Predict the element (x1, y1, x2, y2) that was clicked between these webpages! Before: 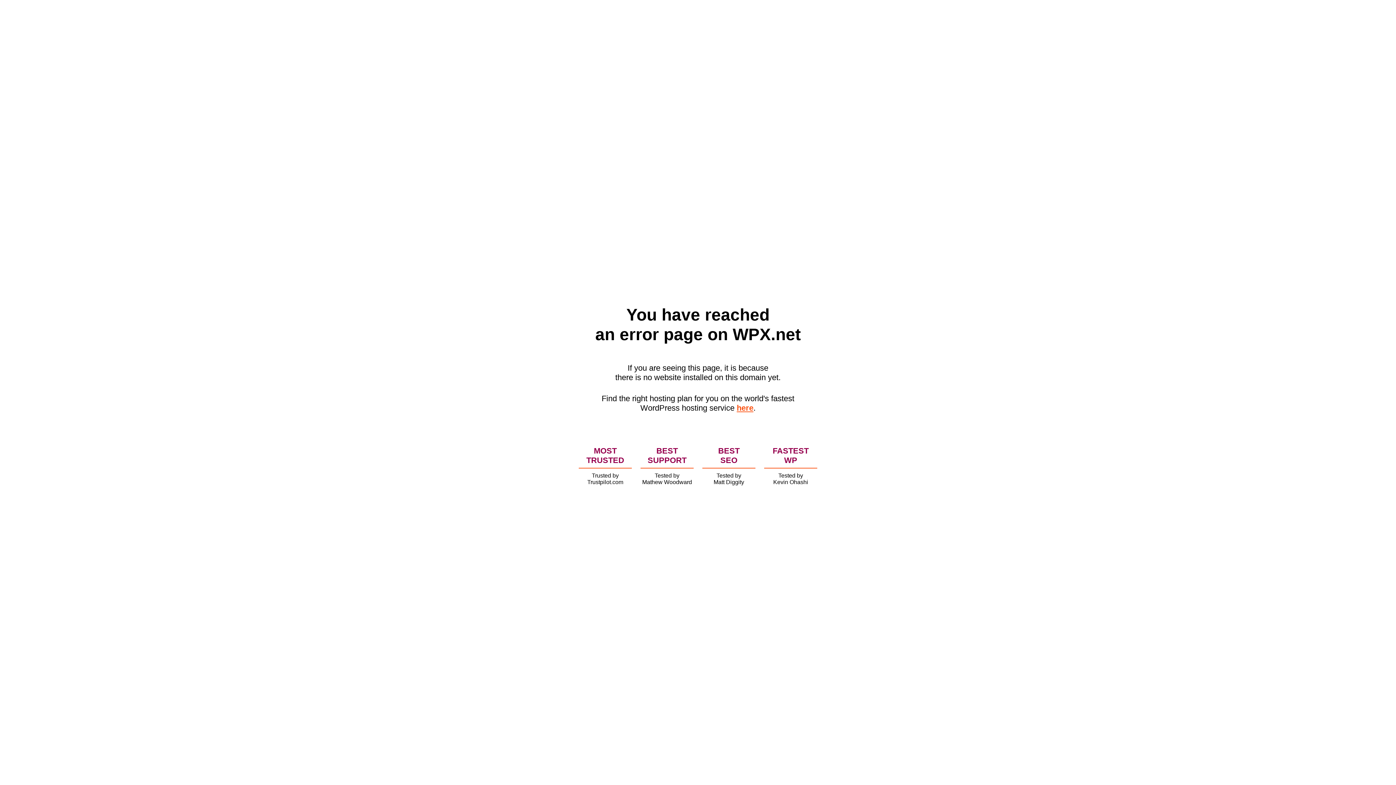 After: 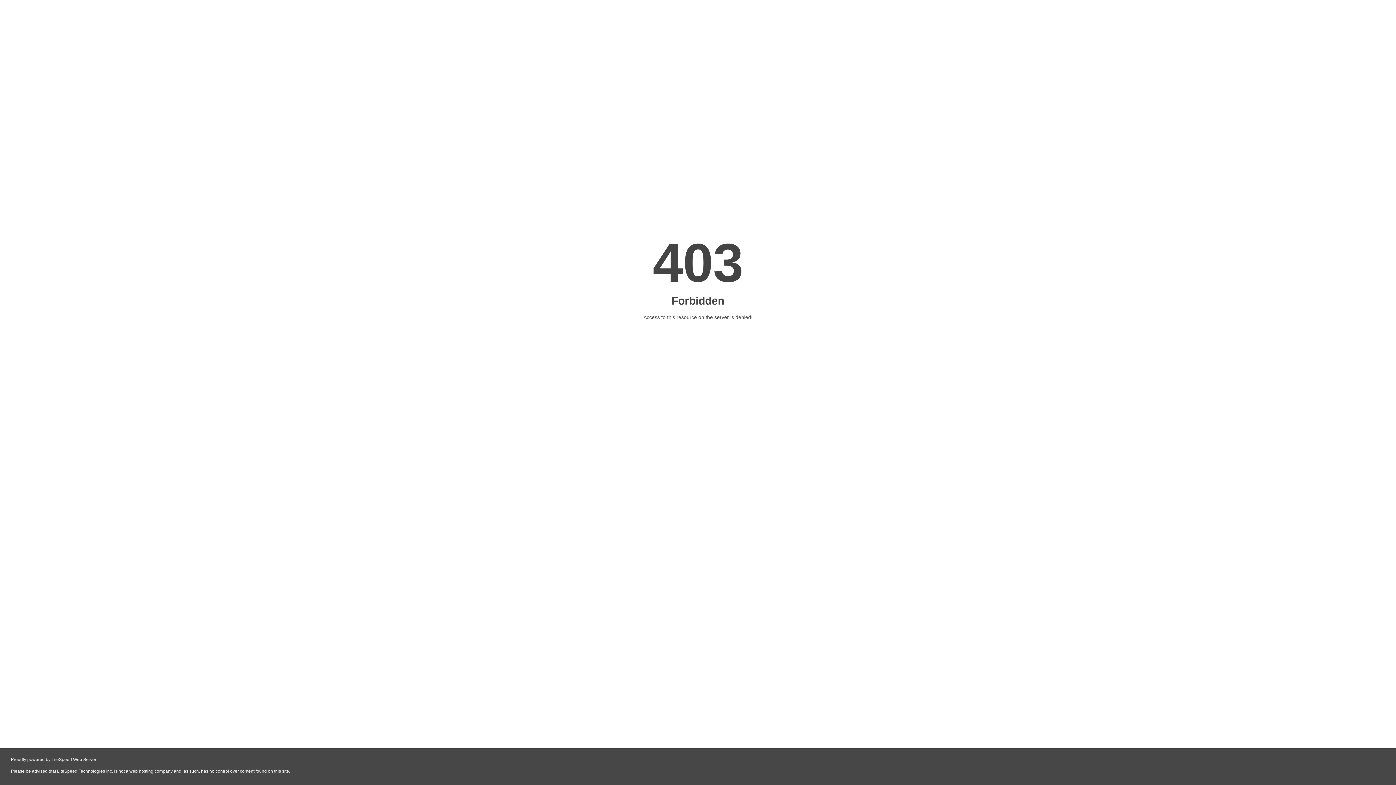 Action: label: here bbox: (736, 403, 753, 412)